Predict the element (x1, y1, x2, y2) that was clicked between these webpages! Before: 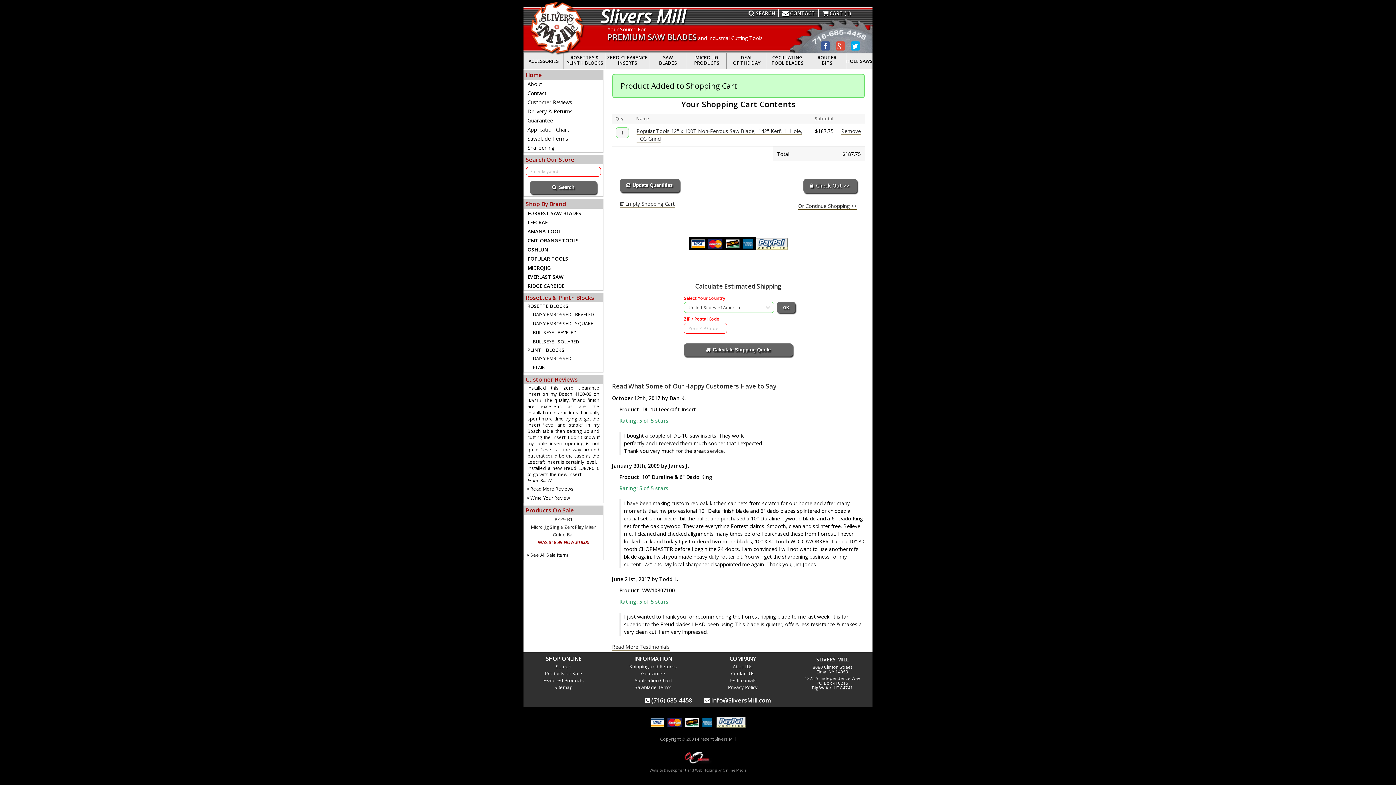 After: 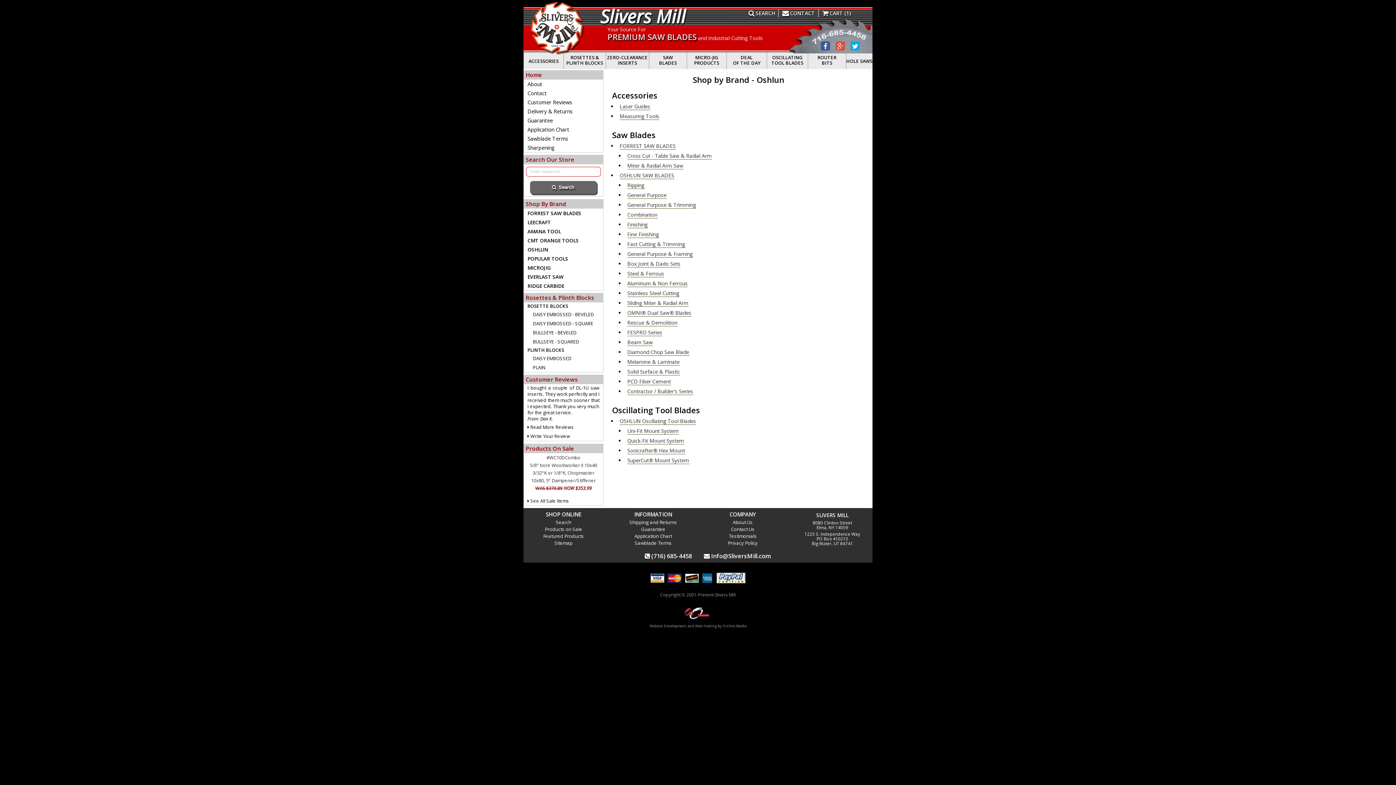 Action: bbox: (524, 245, 603, 254) label: OSHLUN